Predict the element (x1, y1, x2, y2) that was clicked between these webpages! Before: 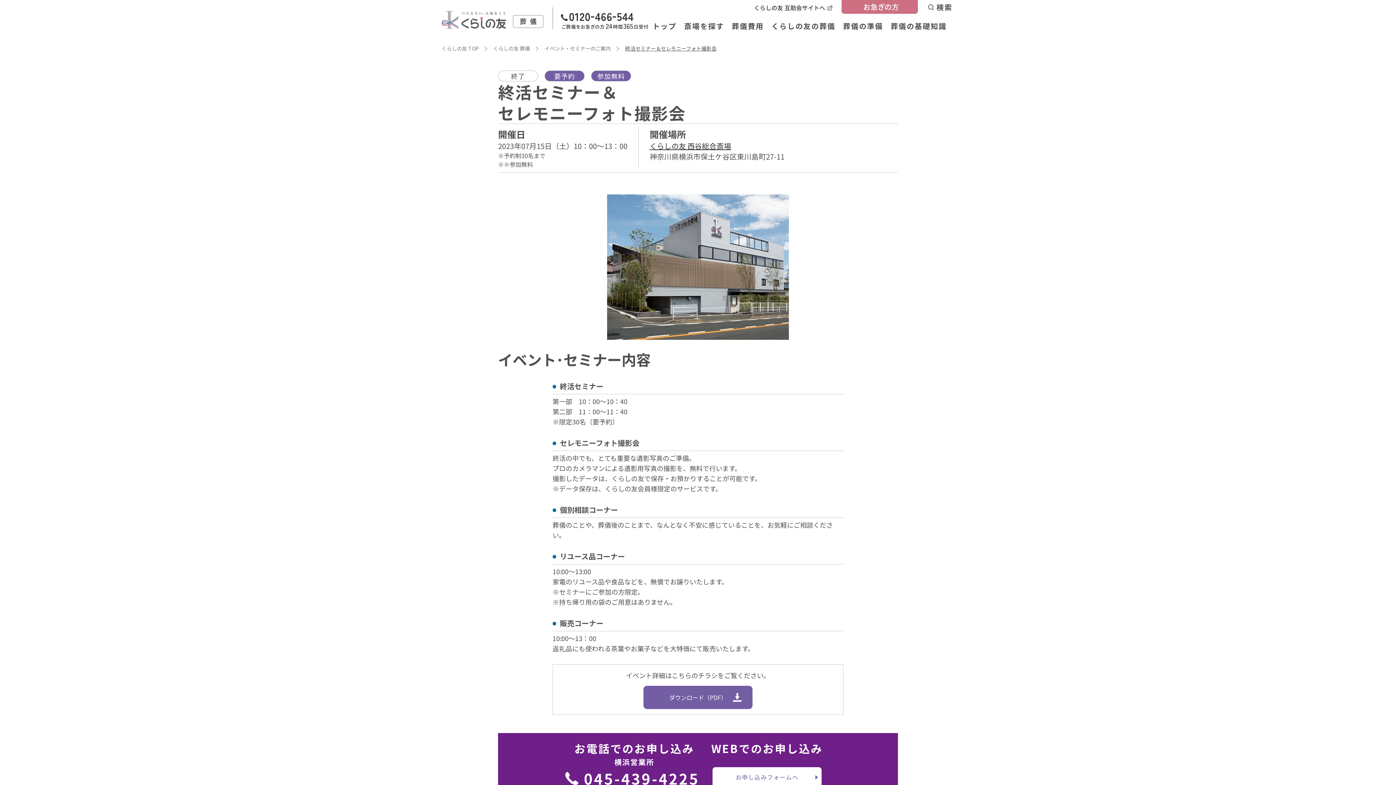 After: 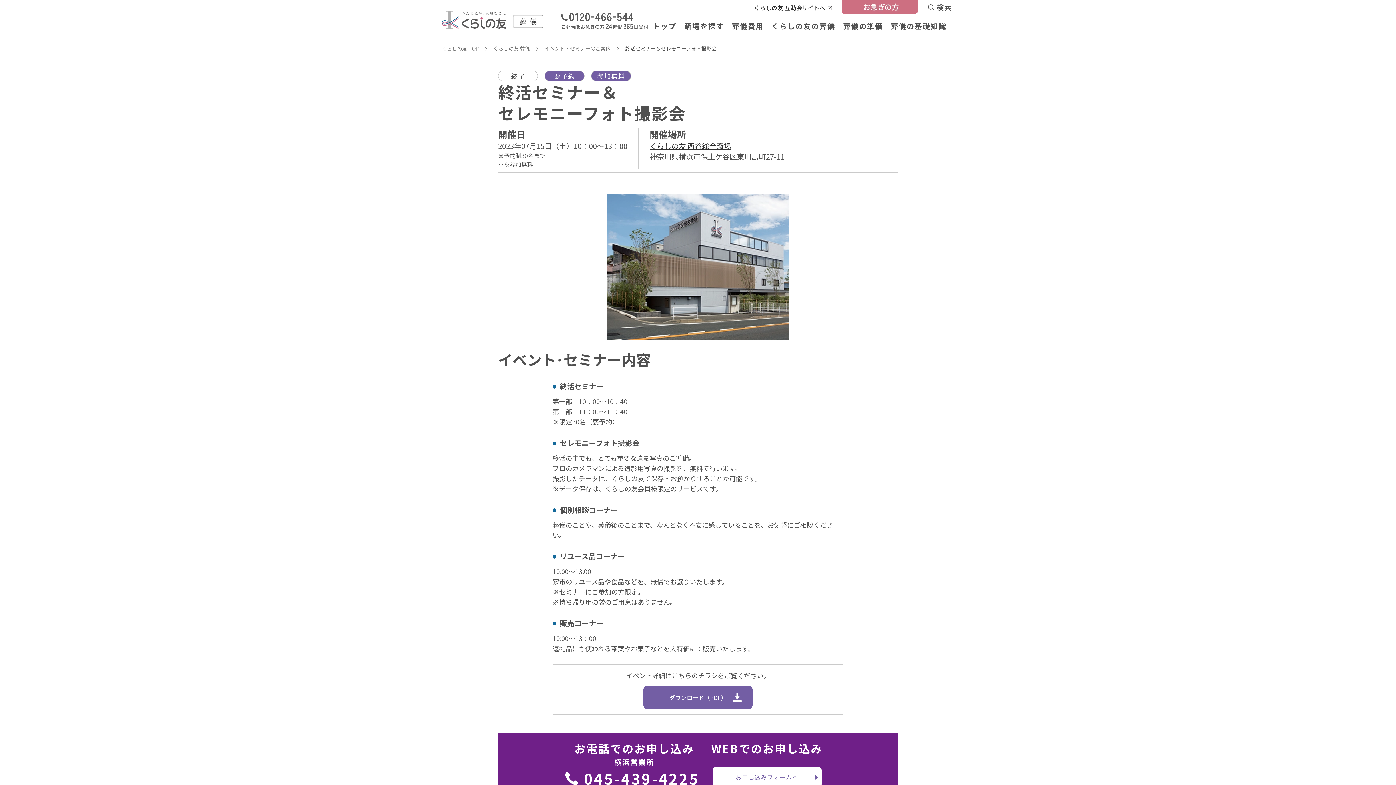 Action: label: くらしの友緊急葬儀フリーコールに電話をかける bbox: (561, 13, 648, 30)